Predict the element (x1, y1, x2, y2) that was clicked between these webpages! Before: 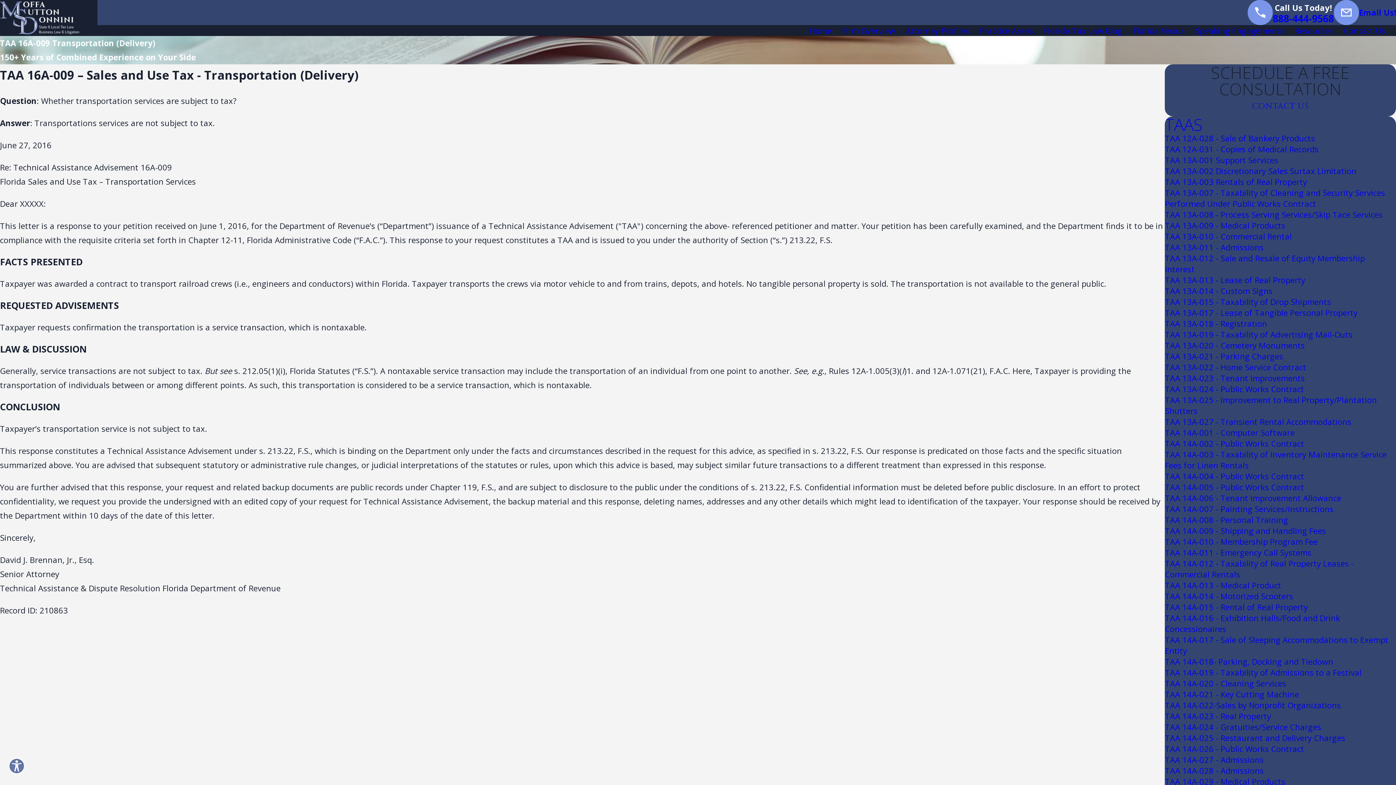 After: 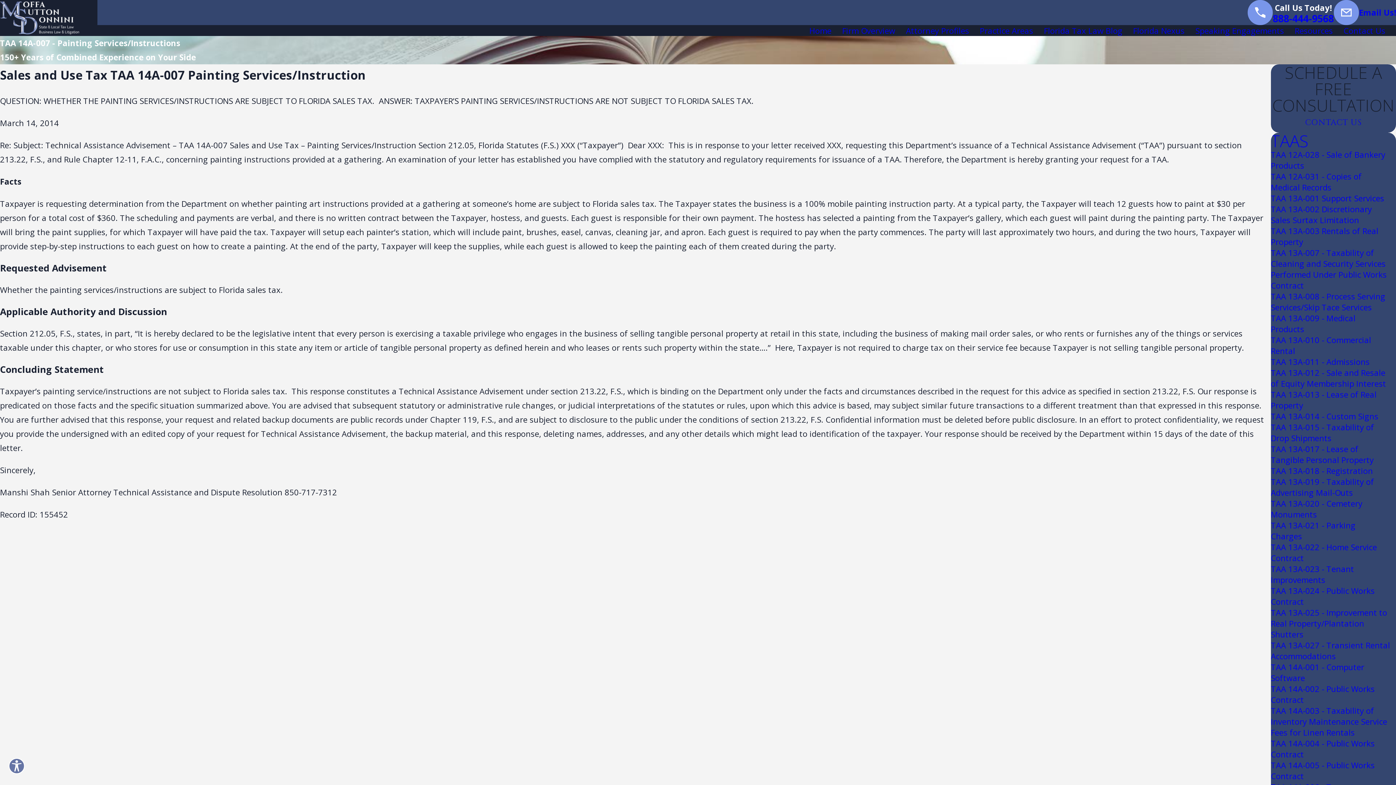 Action: bbox: (1165, 503, 1396, 514) label: TAA 14A-007 - Painting Services/Instructions